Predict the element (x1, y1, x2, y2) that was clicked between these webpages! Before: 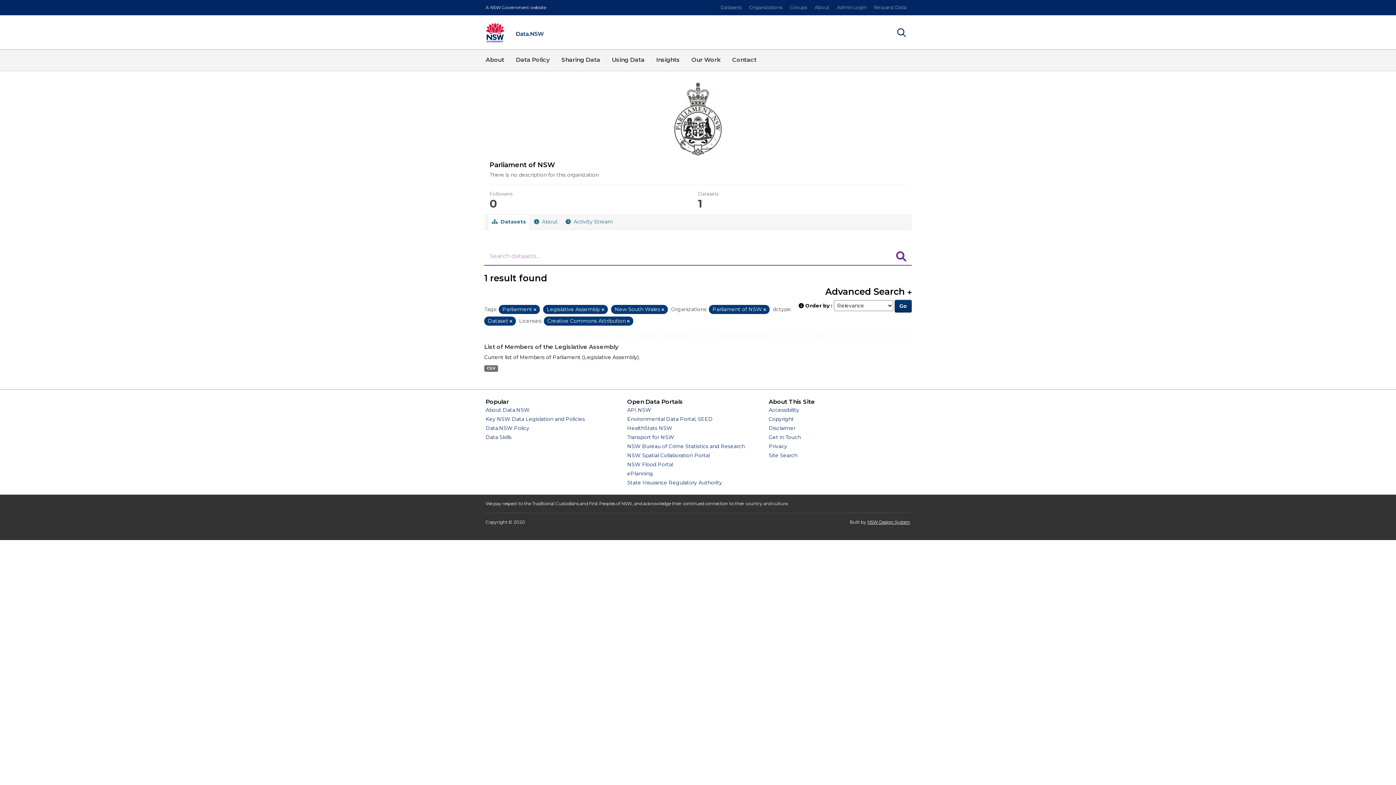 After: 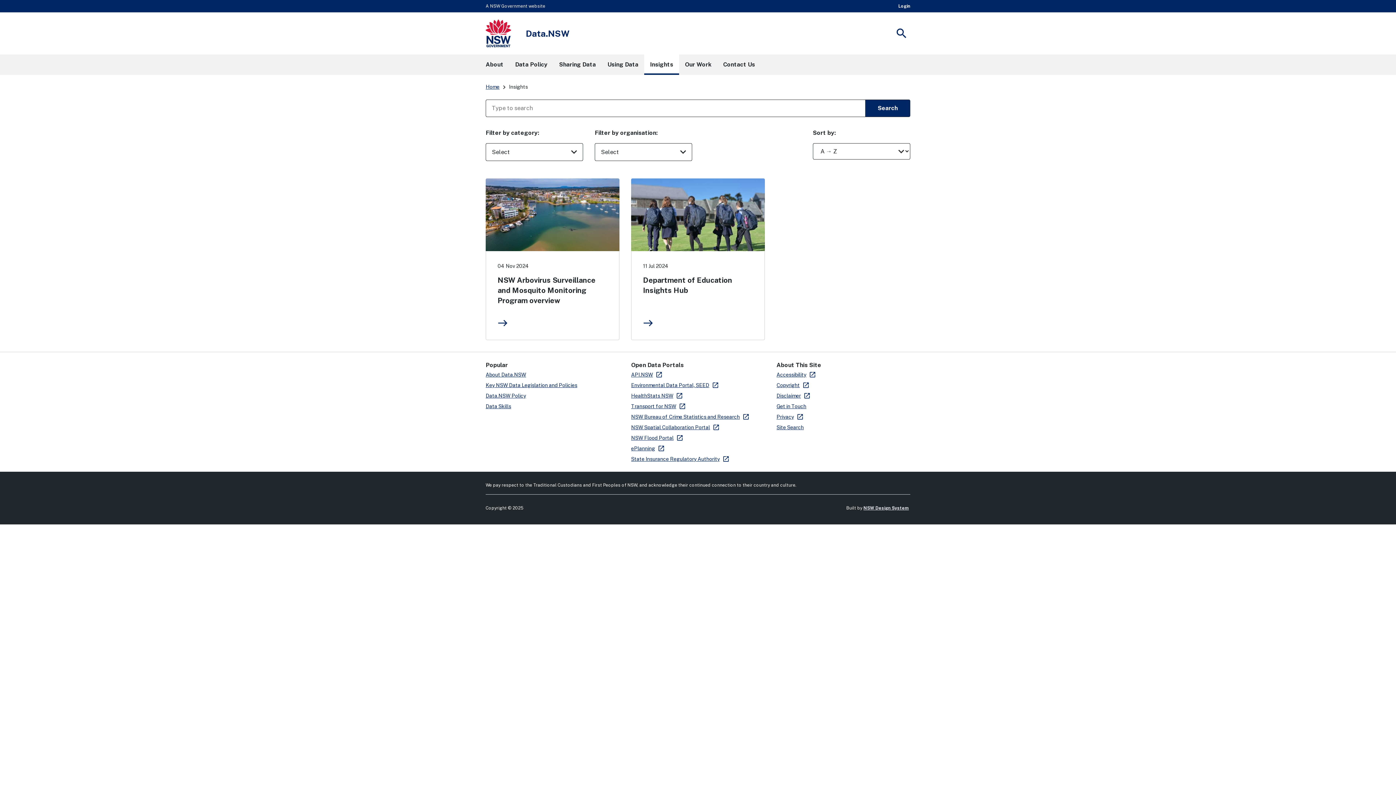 Action: bbox: (650, 49, 685, 70) label: Insights